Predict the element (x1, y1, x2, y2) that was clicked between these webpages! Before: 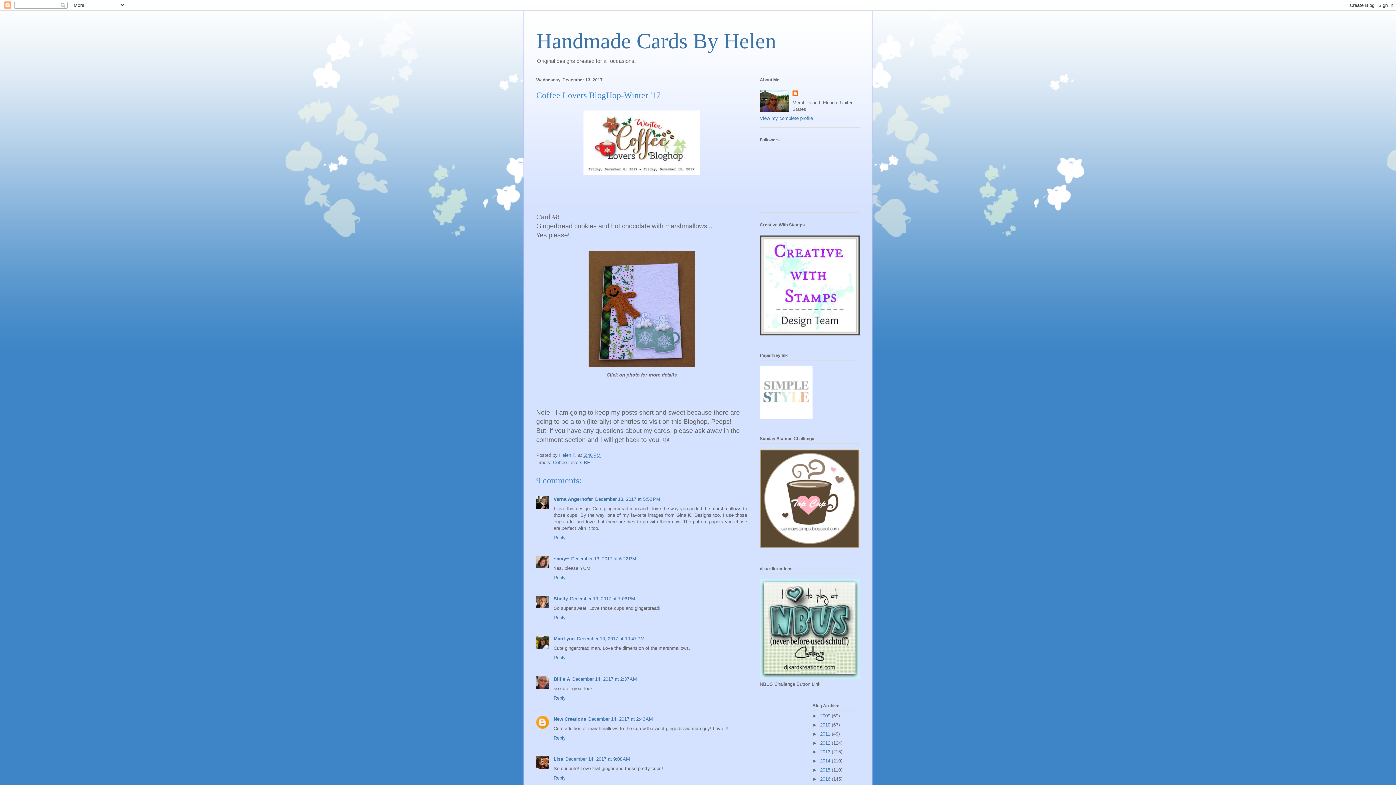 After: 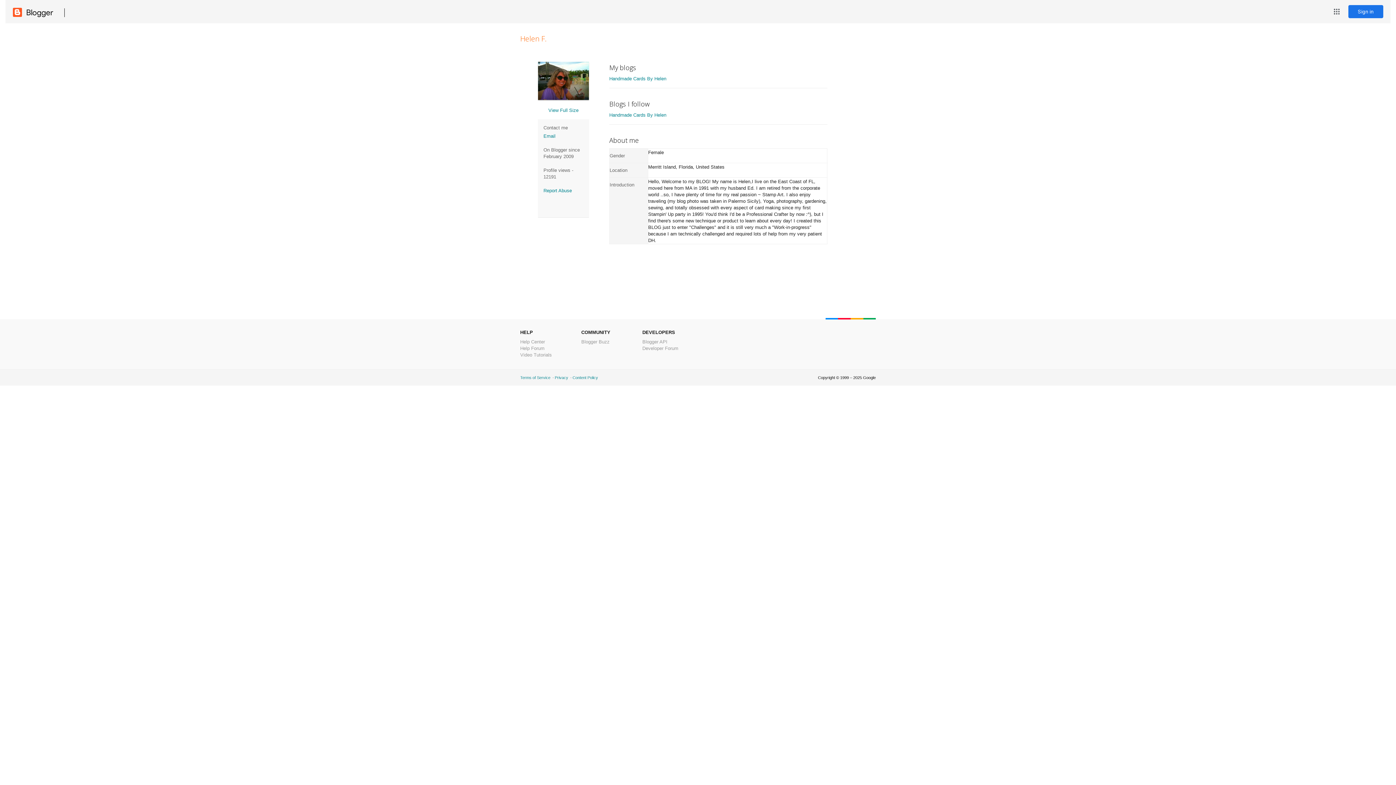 Action: bbox: (559, 452, 578, 458) label: Helen F. 